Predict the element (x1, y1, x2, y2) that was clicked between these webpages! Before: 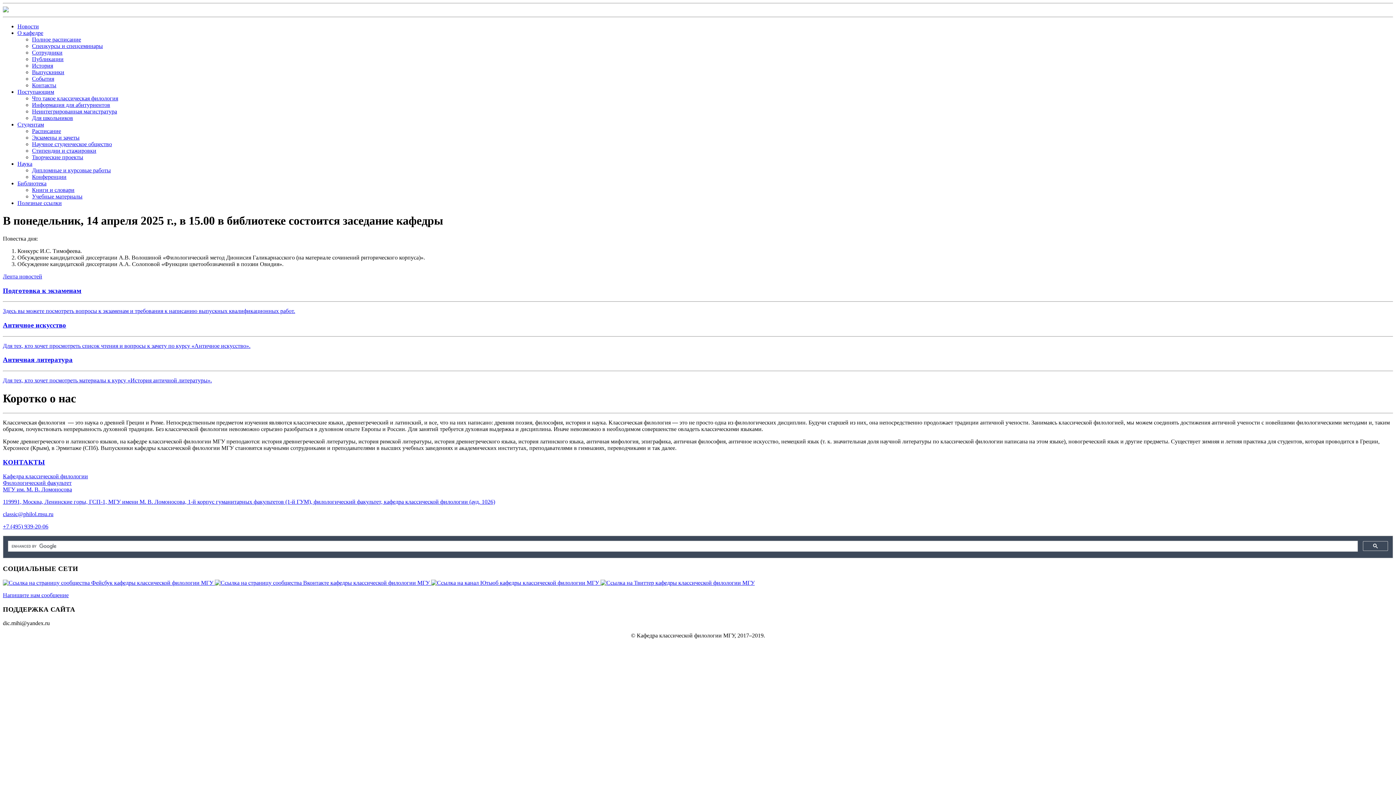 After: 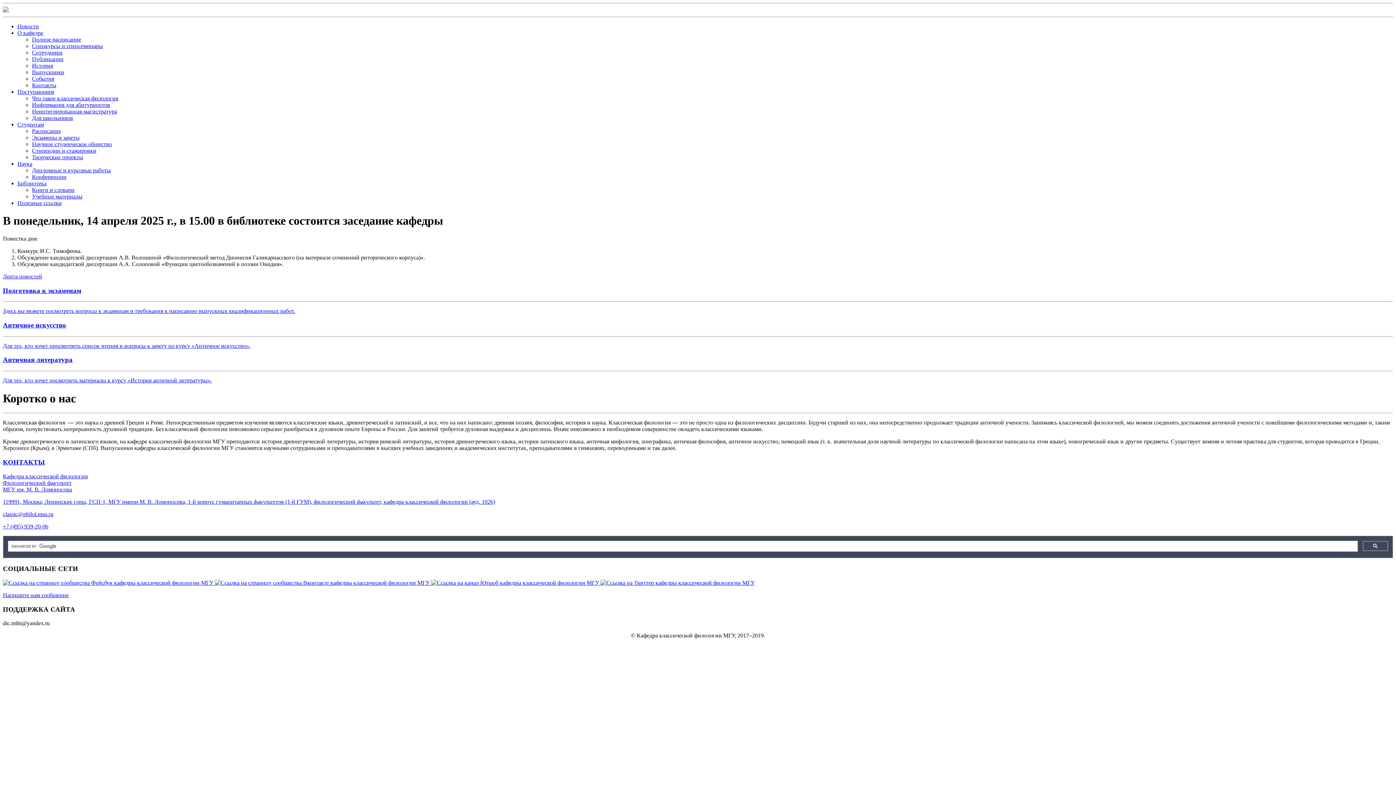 Action: label: Книги и словари bbox: (32, 186, 74, 193)